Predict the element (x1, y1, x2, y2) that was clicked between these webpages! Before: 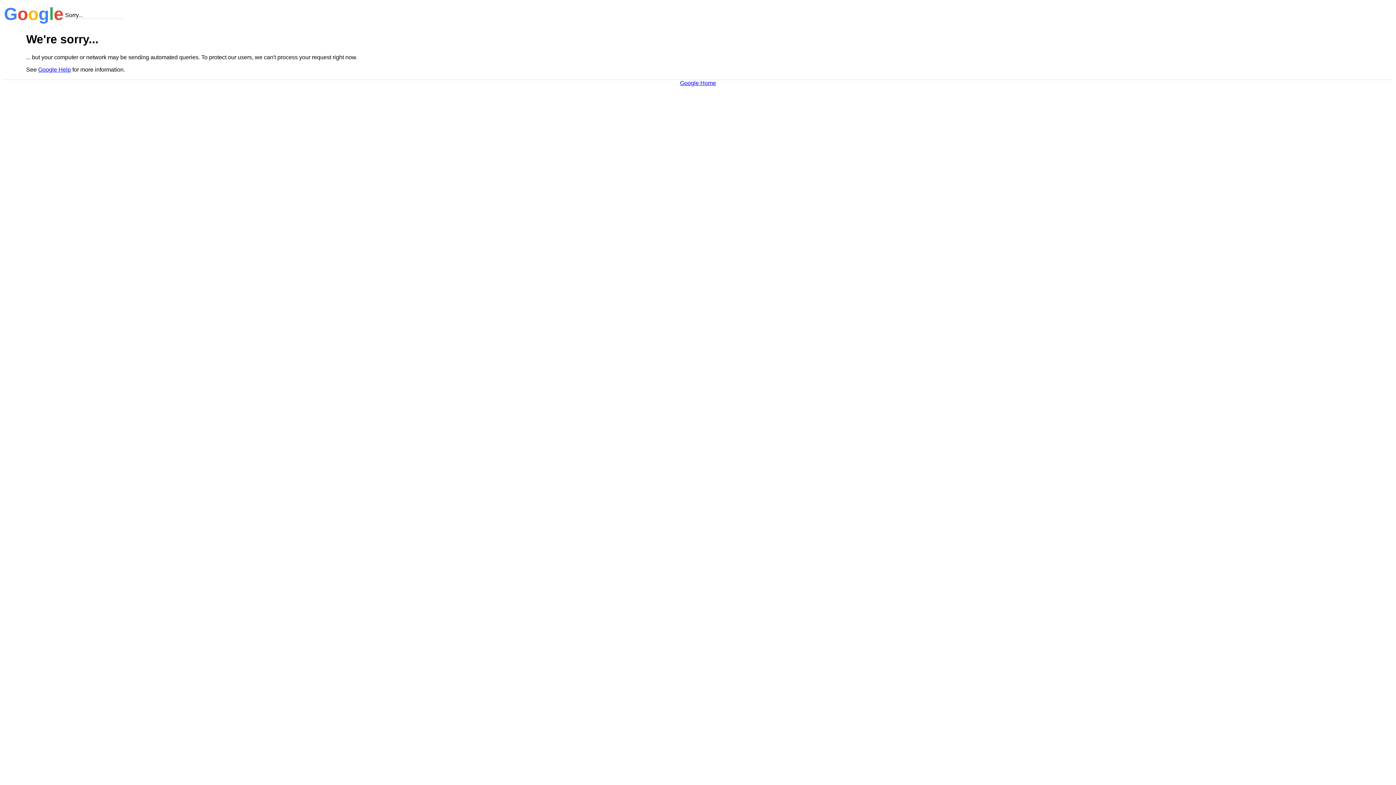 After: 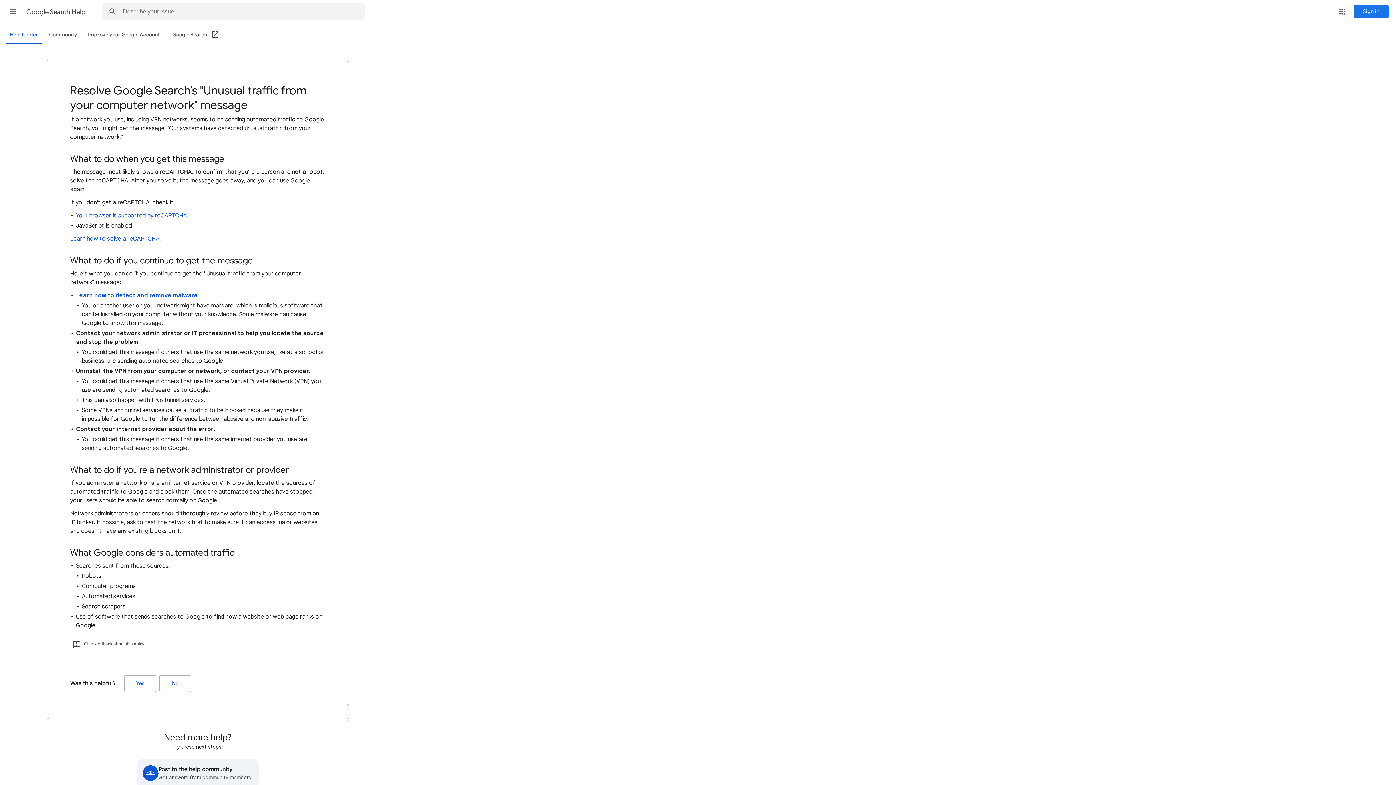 Action: label: Google Help bbox: (38, 66, 70, 72)